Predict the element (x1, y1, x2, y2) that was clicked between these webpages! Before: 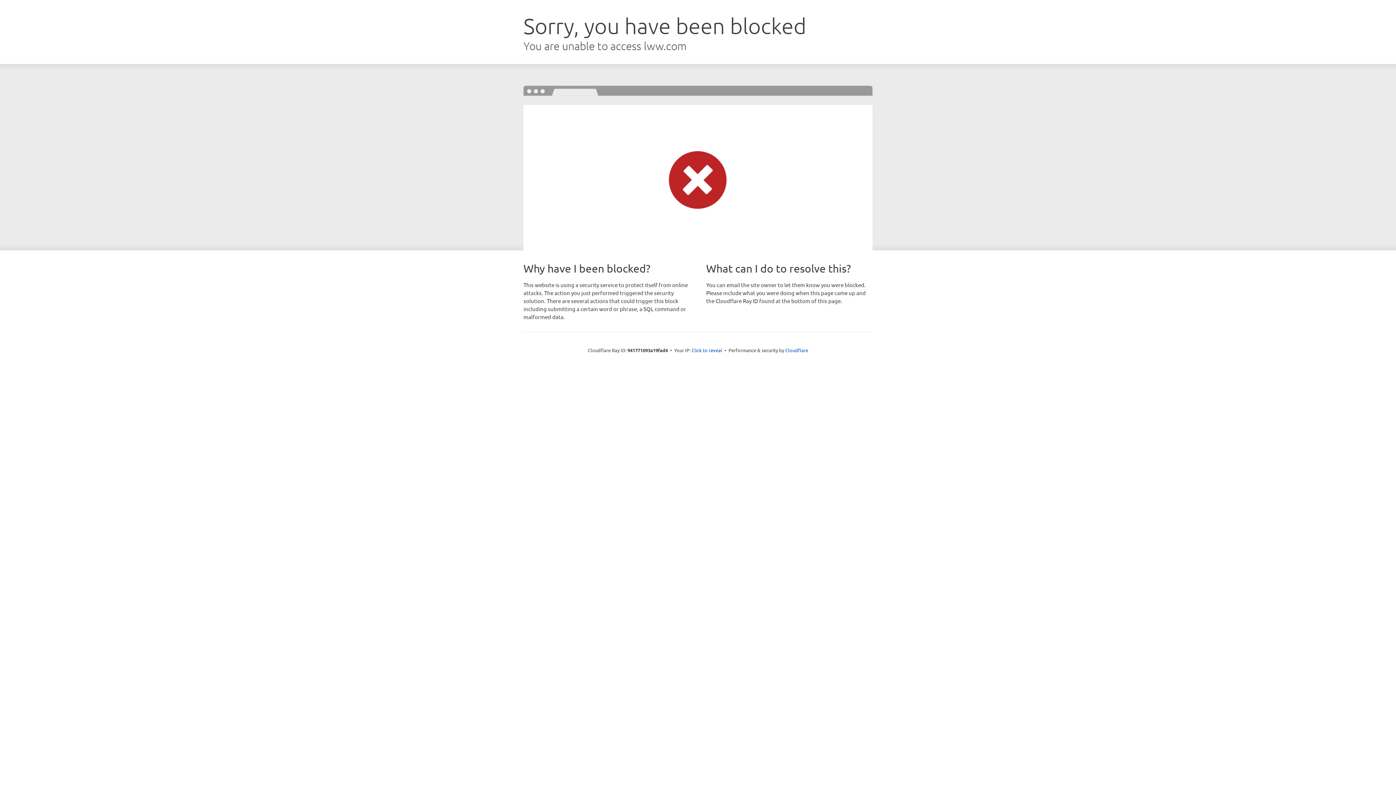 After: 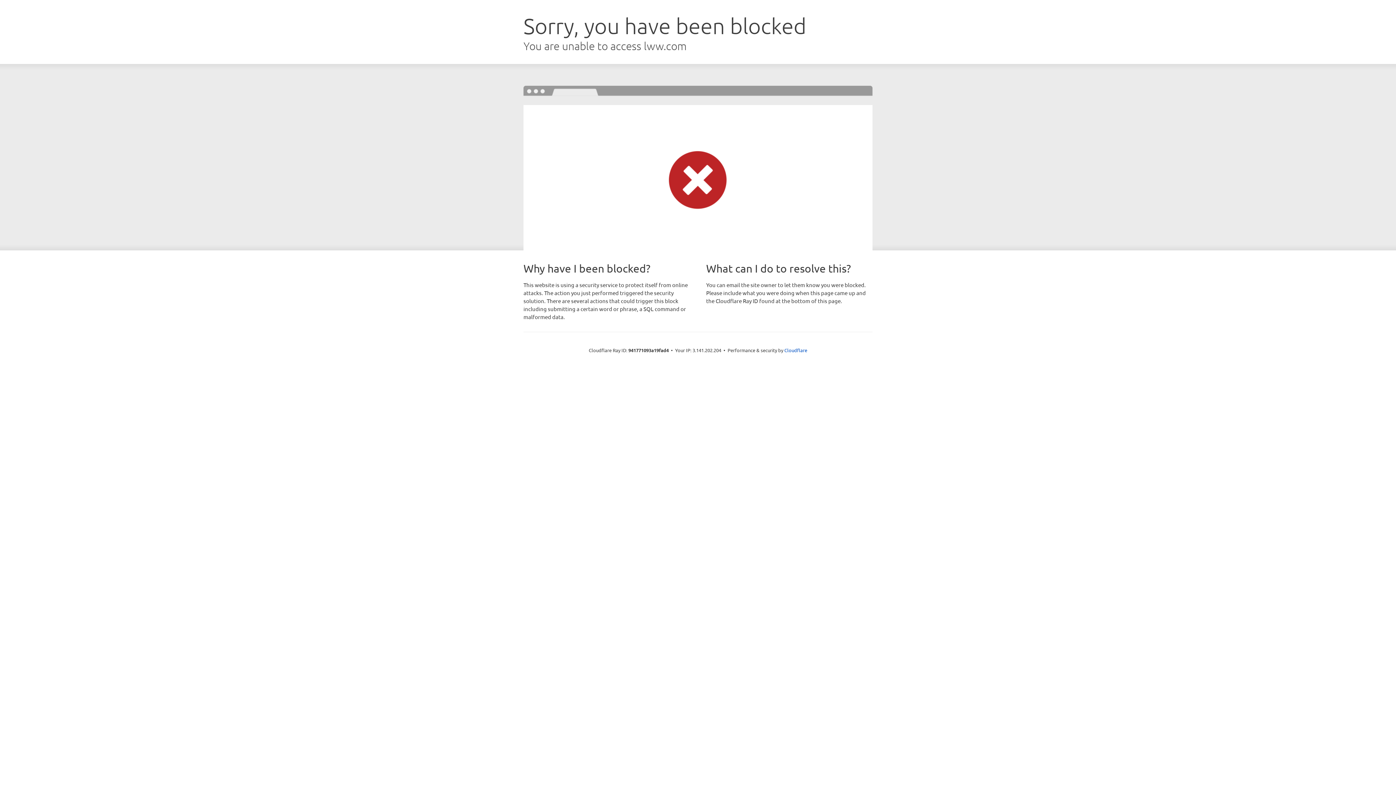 Action: label: Click to reveal bbox: (691, 346, 722, 353)